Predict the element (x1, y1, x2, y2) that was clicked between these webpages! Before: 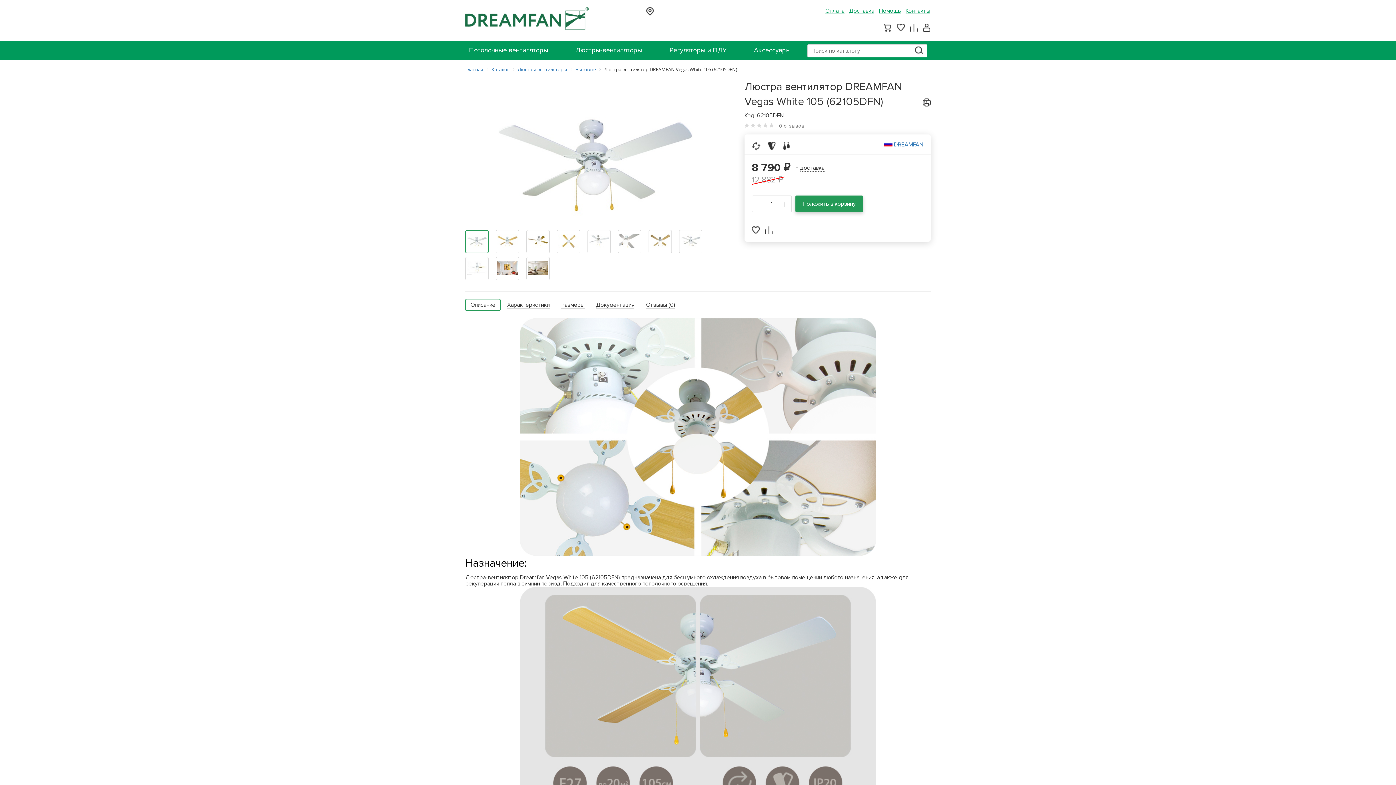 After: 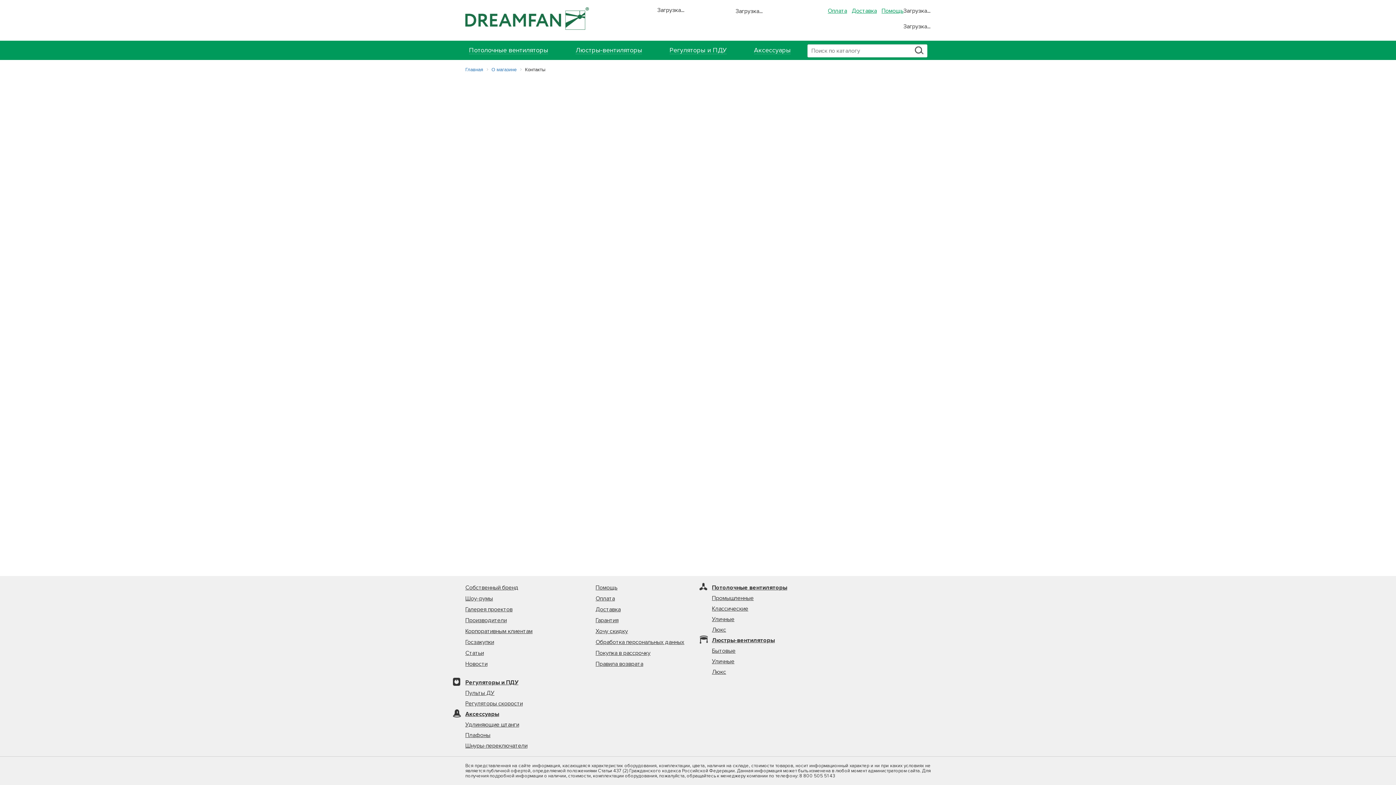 Action: bbox: (905, 7, 930, 14) label: Контакты